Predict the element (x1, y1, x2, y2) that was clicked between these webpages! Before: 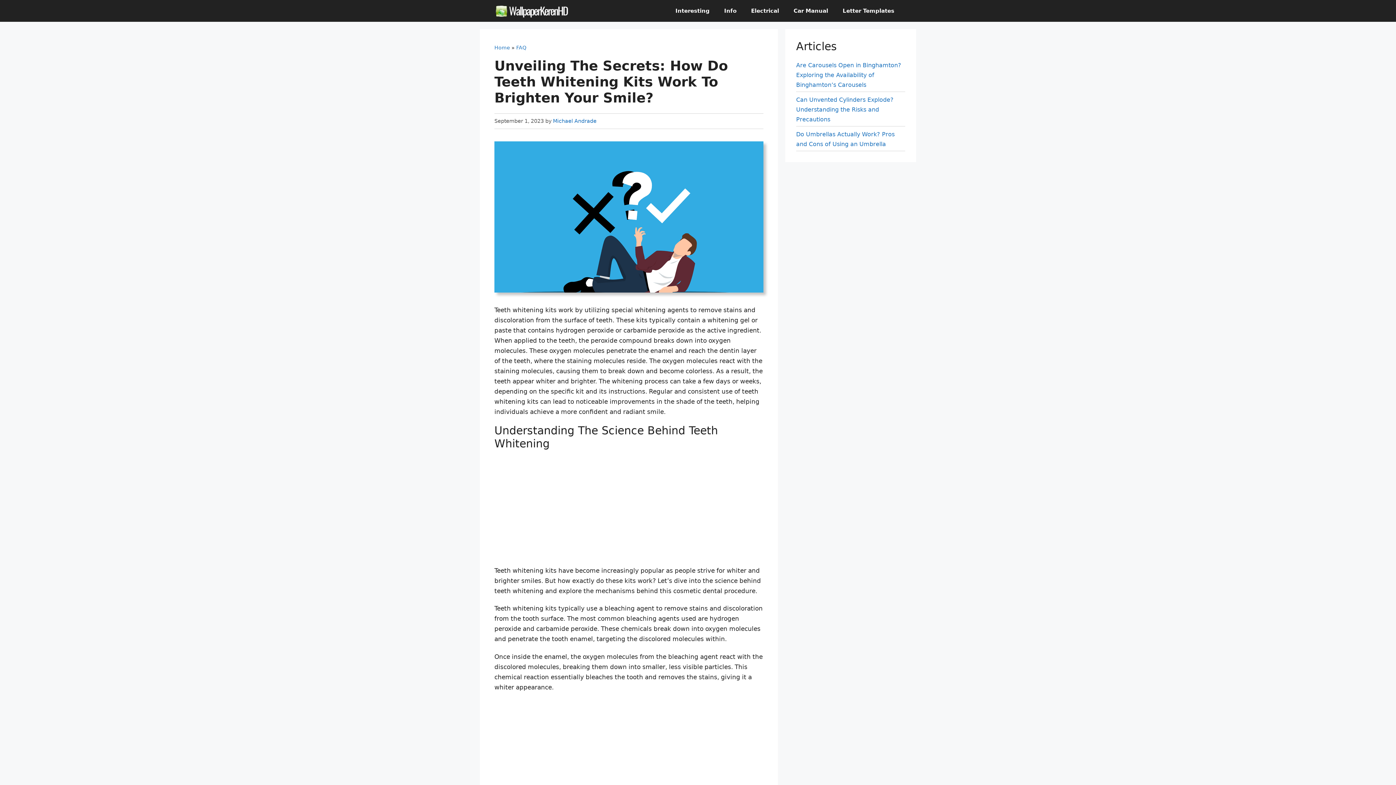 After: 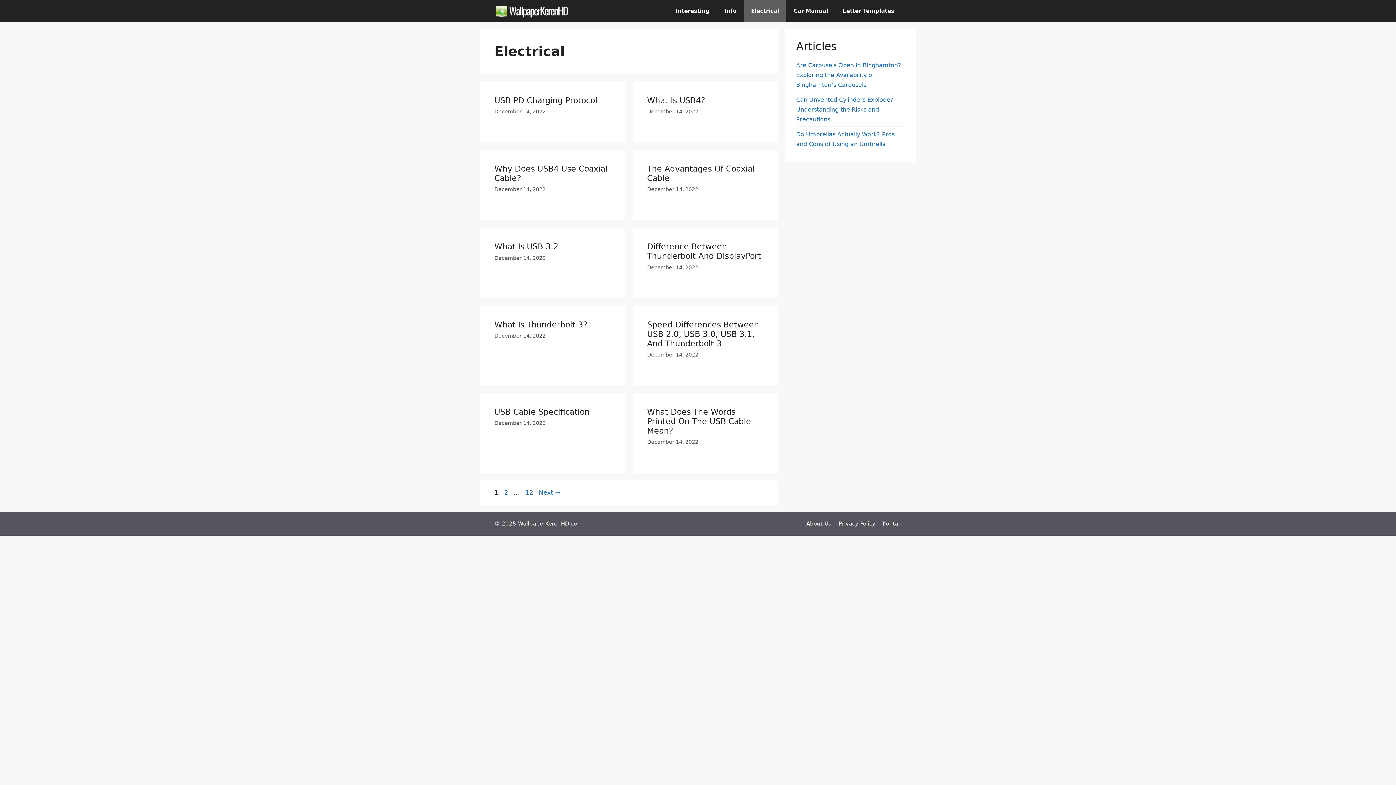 Action: label: Electrical bbox: (744, 0, 786, 21)